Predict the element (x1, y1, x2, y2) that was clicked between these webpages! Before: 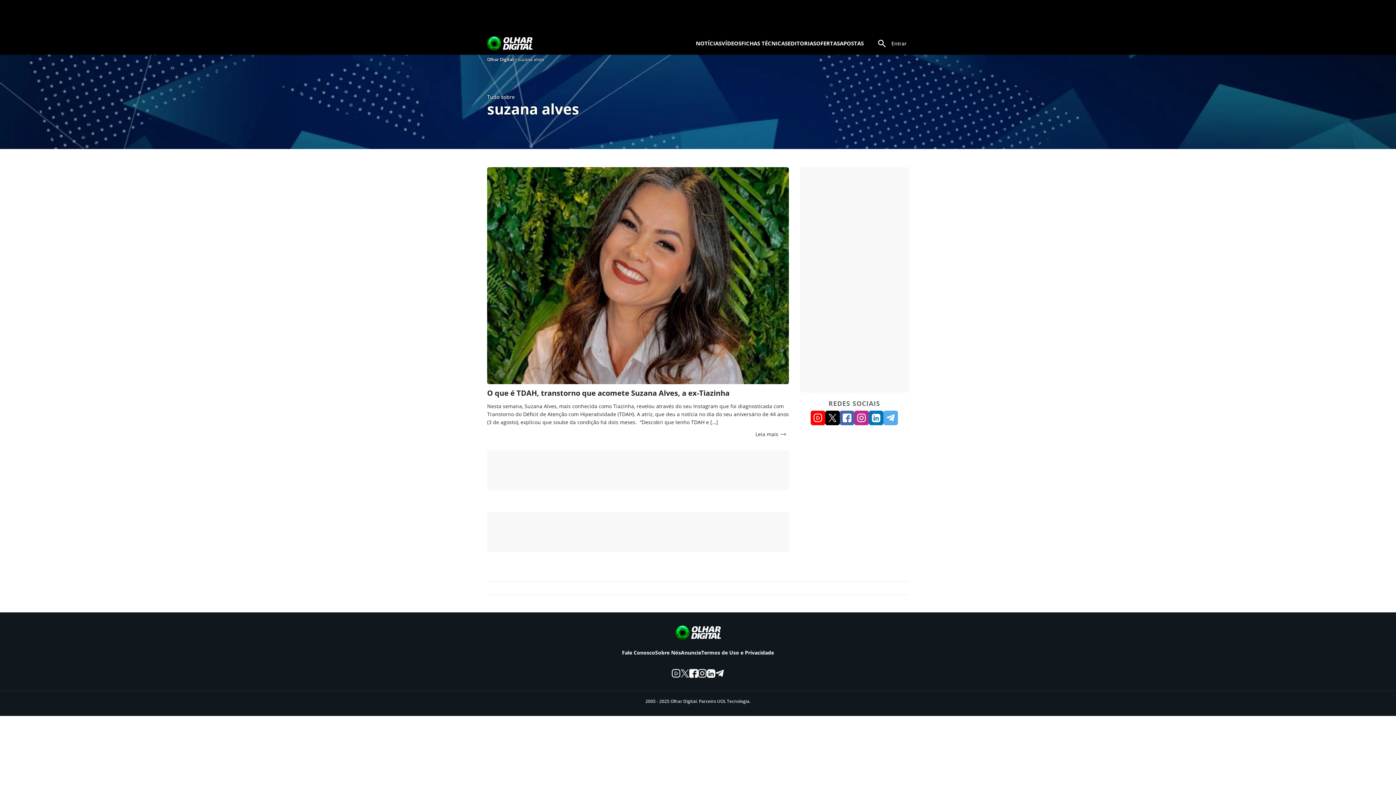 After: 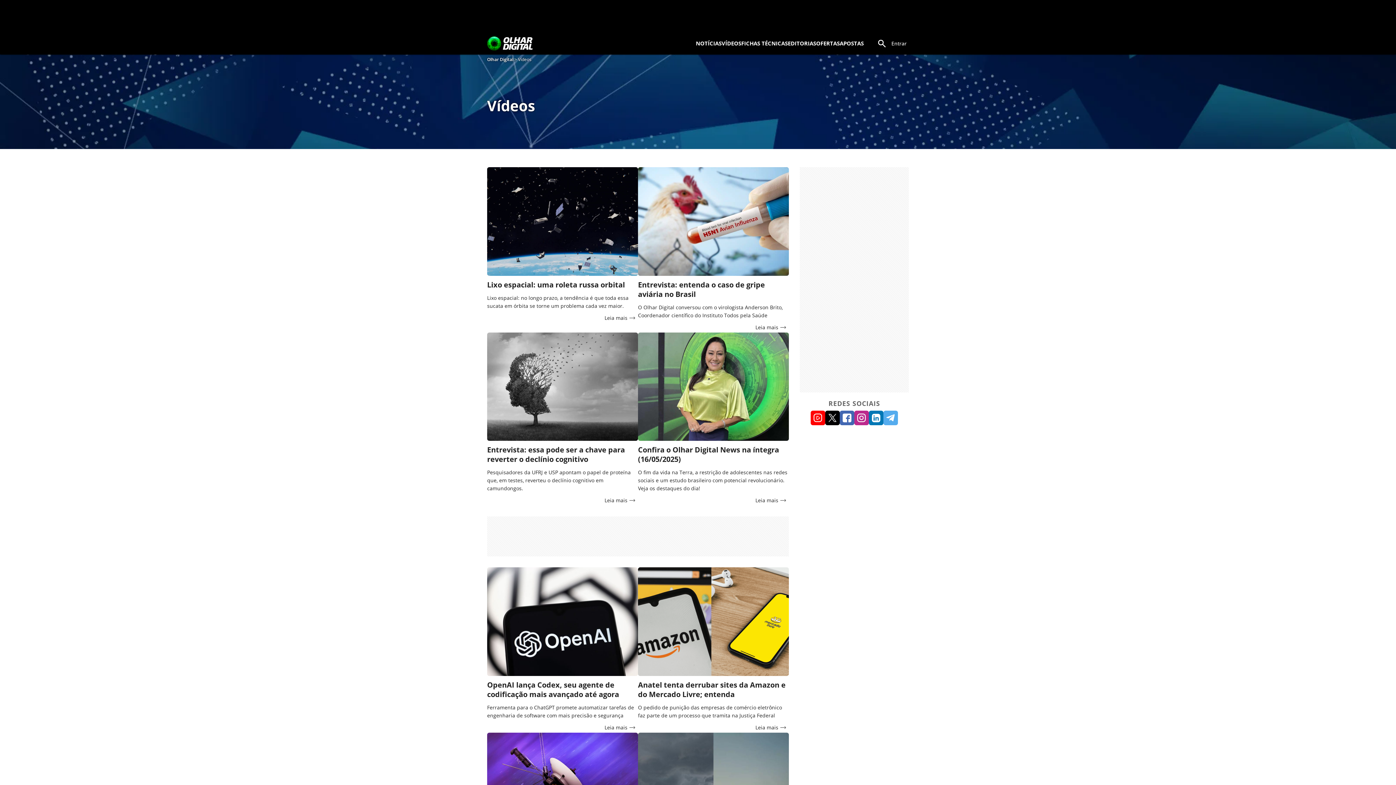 Action: bbox: (721, 39, 741, 47) label: VÍDEOS